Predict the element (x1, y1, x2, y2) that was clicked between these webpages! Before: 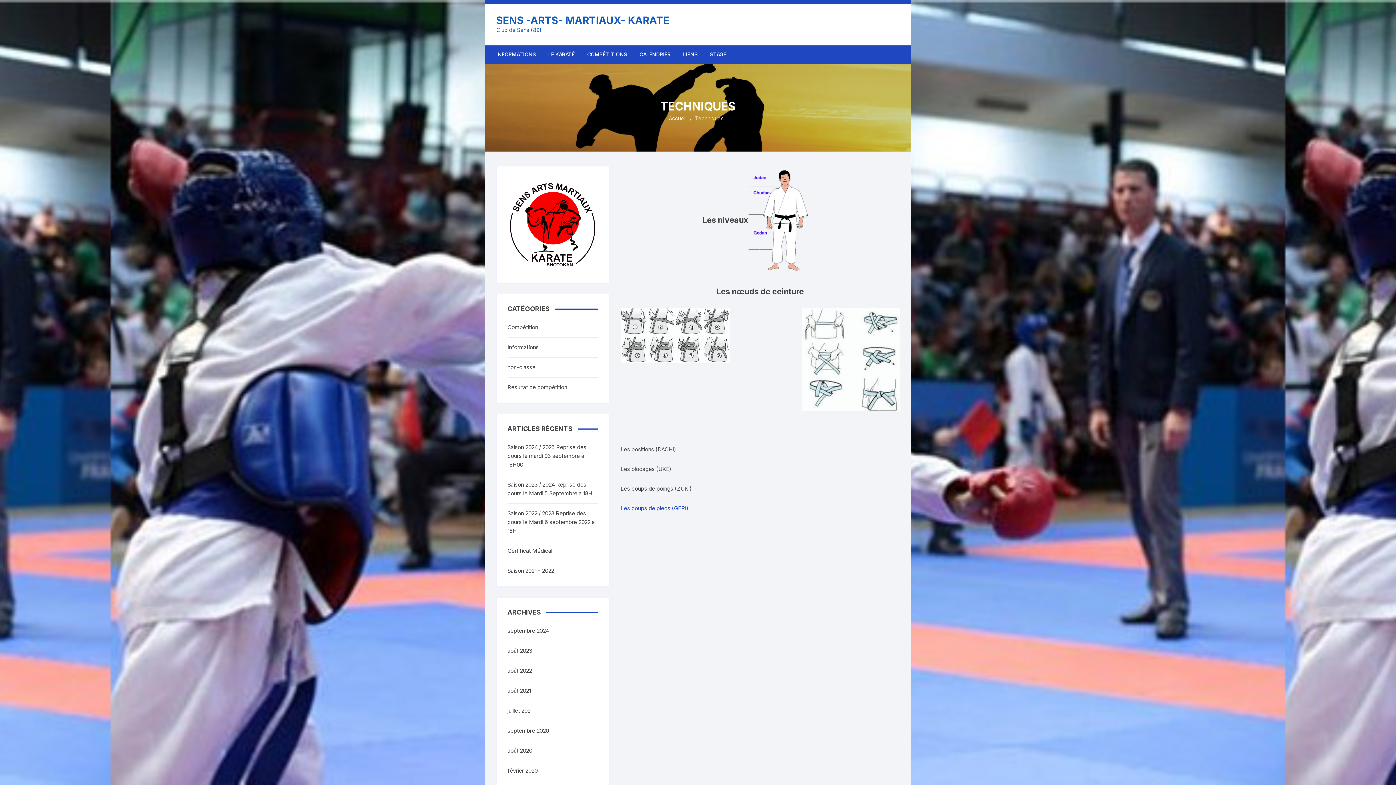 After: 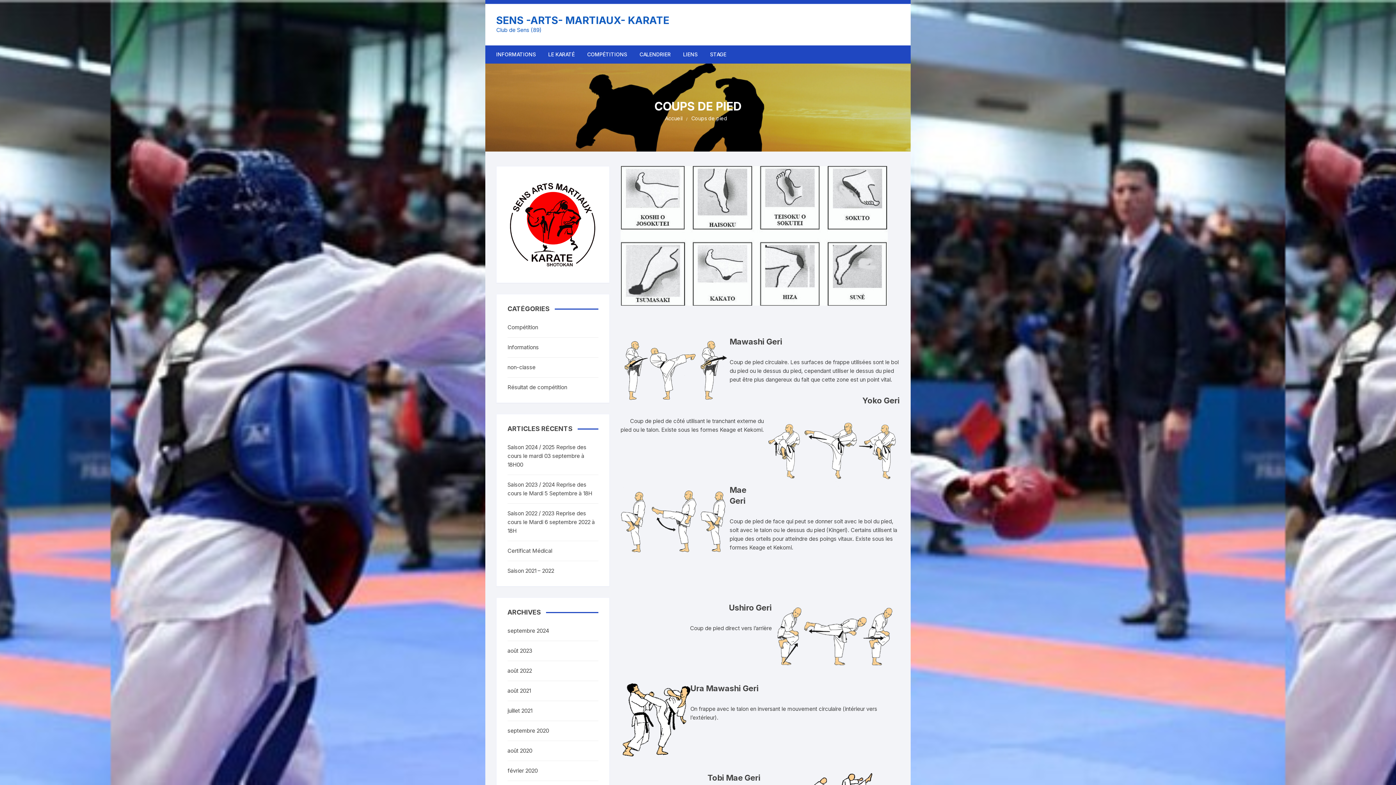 Action: bbox: (620, 505, 688, 512) label: Les coups de pieds (GERI)